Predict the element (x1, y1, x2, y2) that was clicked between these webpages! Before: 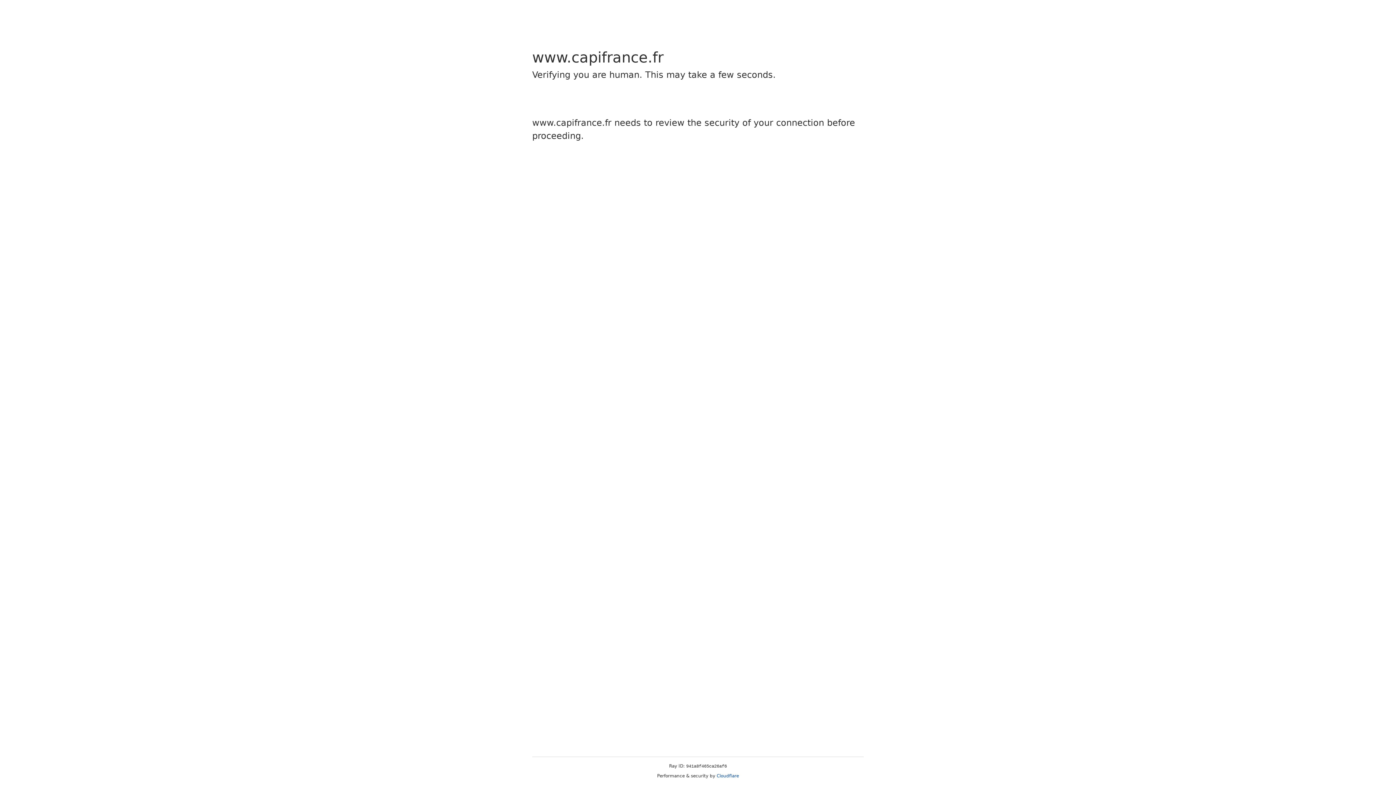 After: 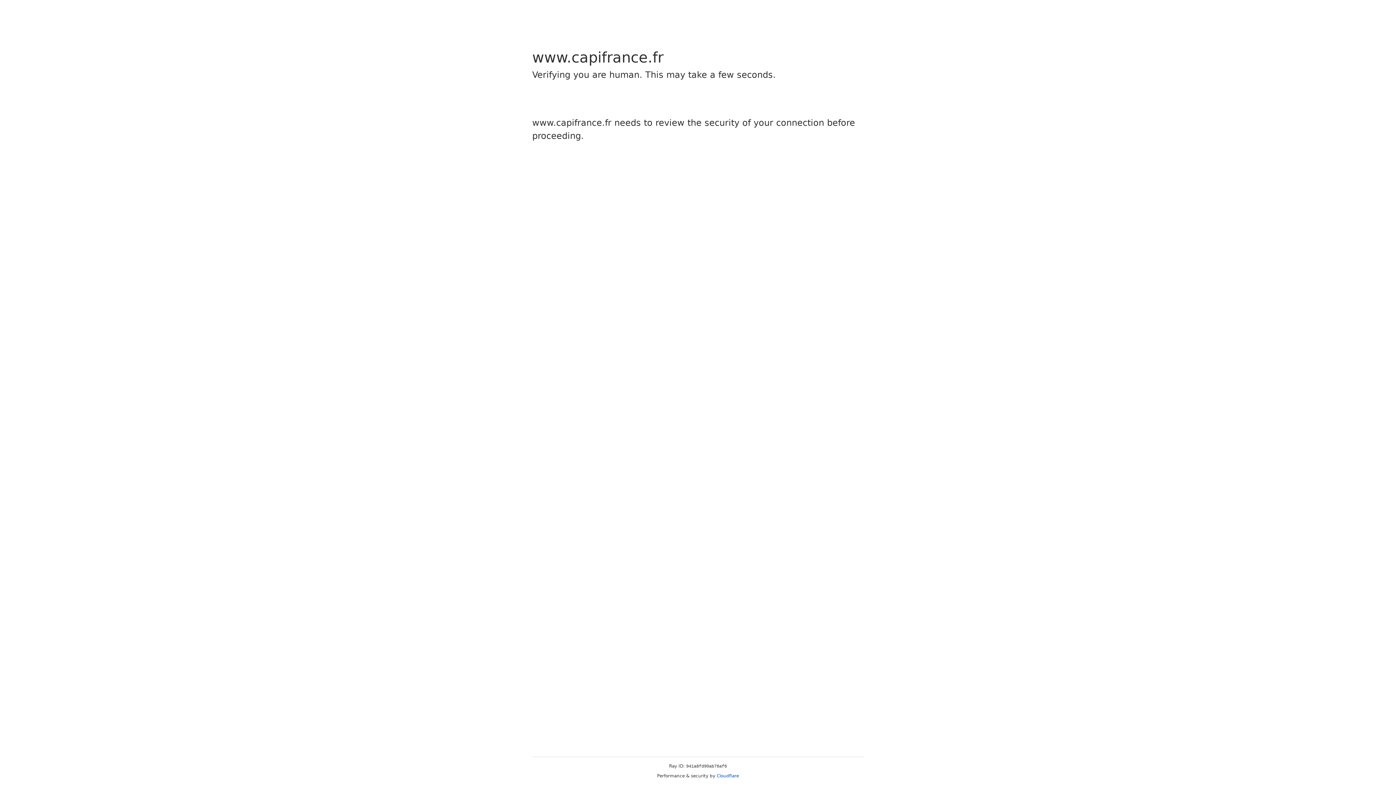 Action: label: Cloudflare bbox: (716, 773, 739, 778)